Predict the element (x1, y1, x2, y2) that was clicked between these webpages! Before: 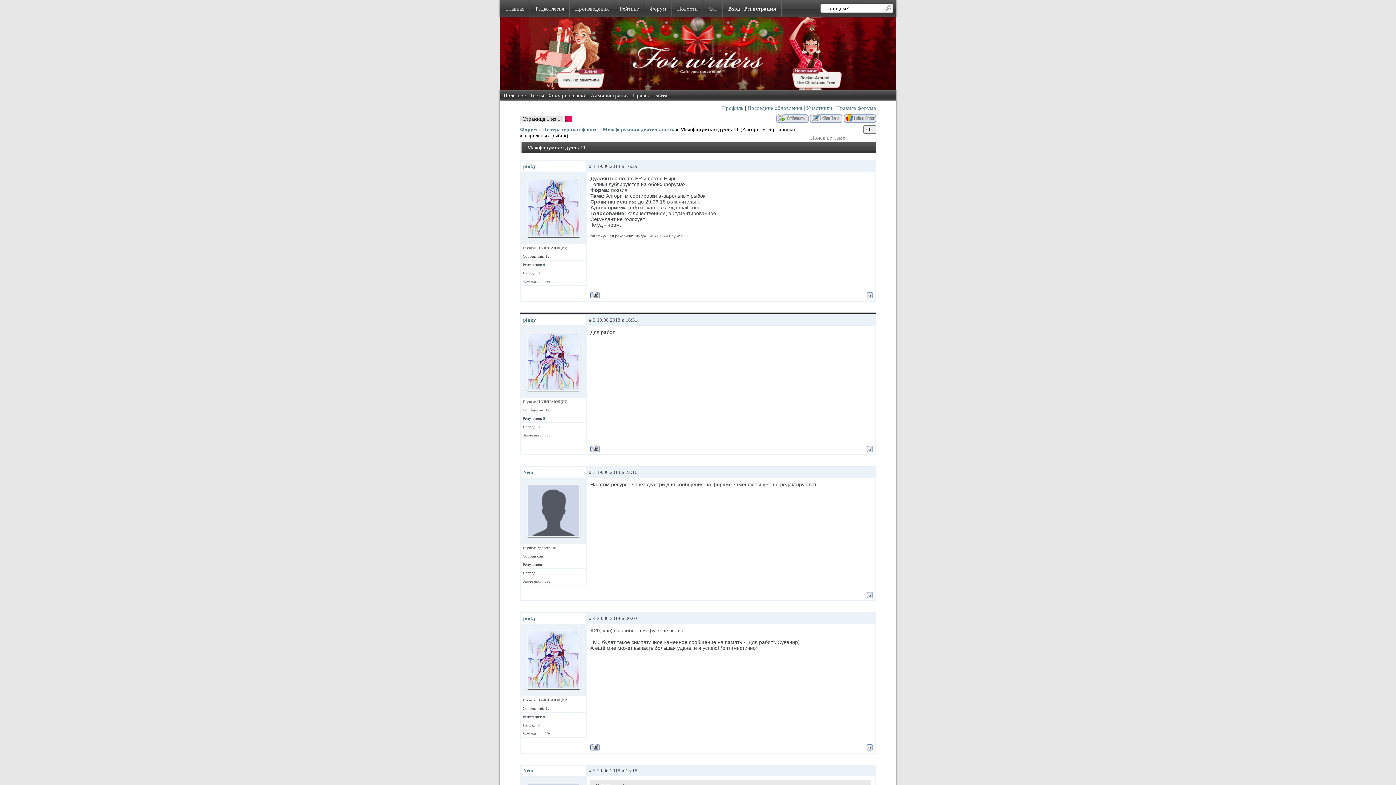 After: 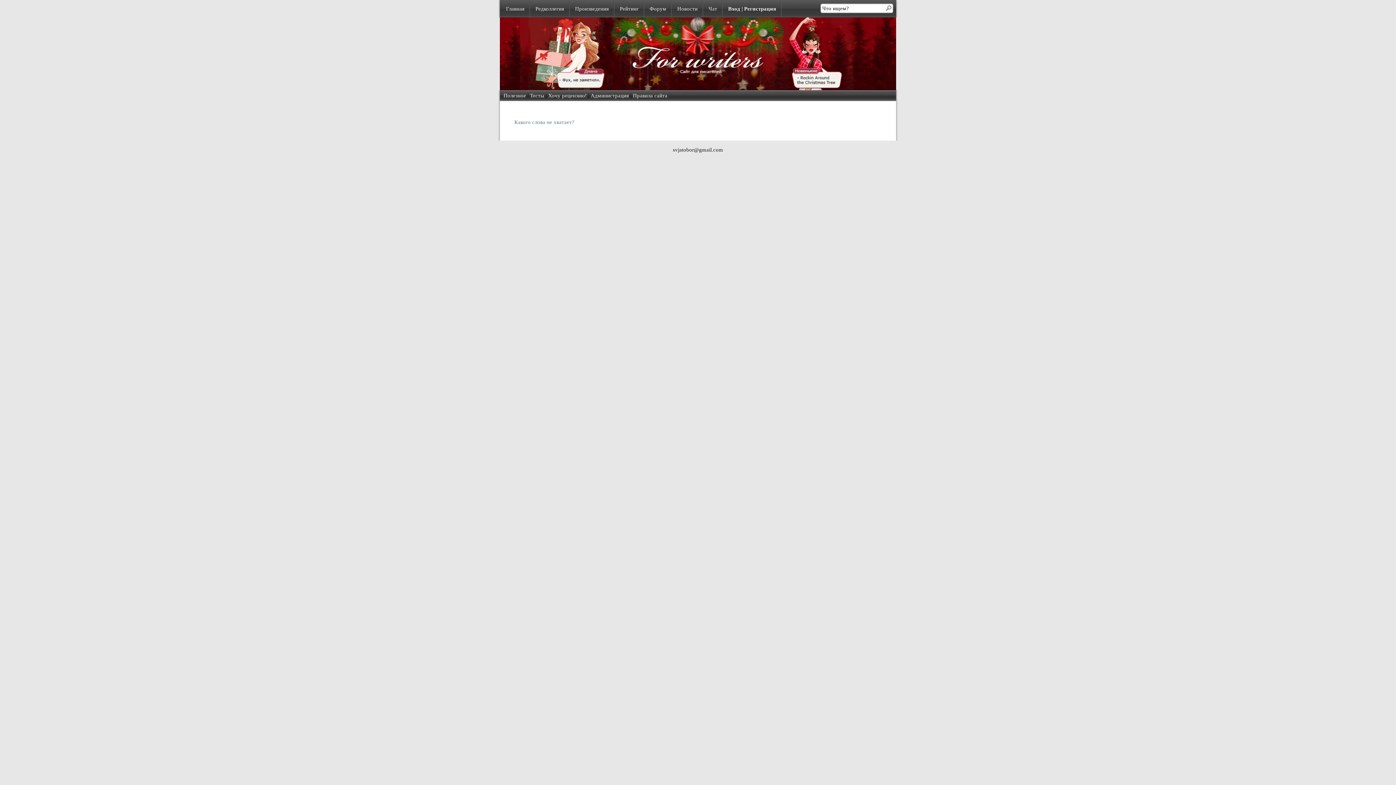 Action: label: Тесты bbox: (530, 92, 544, 98)